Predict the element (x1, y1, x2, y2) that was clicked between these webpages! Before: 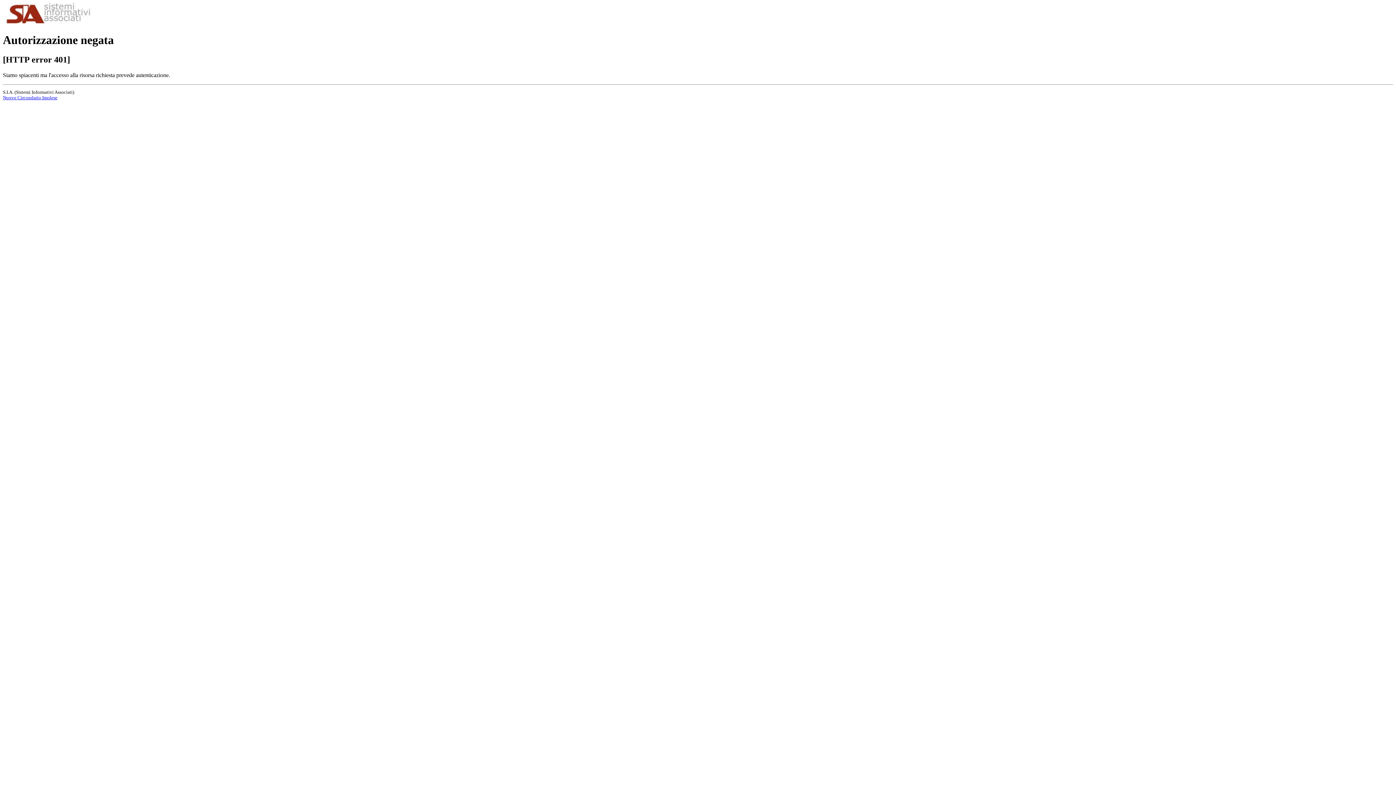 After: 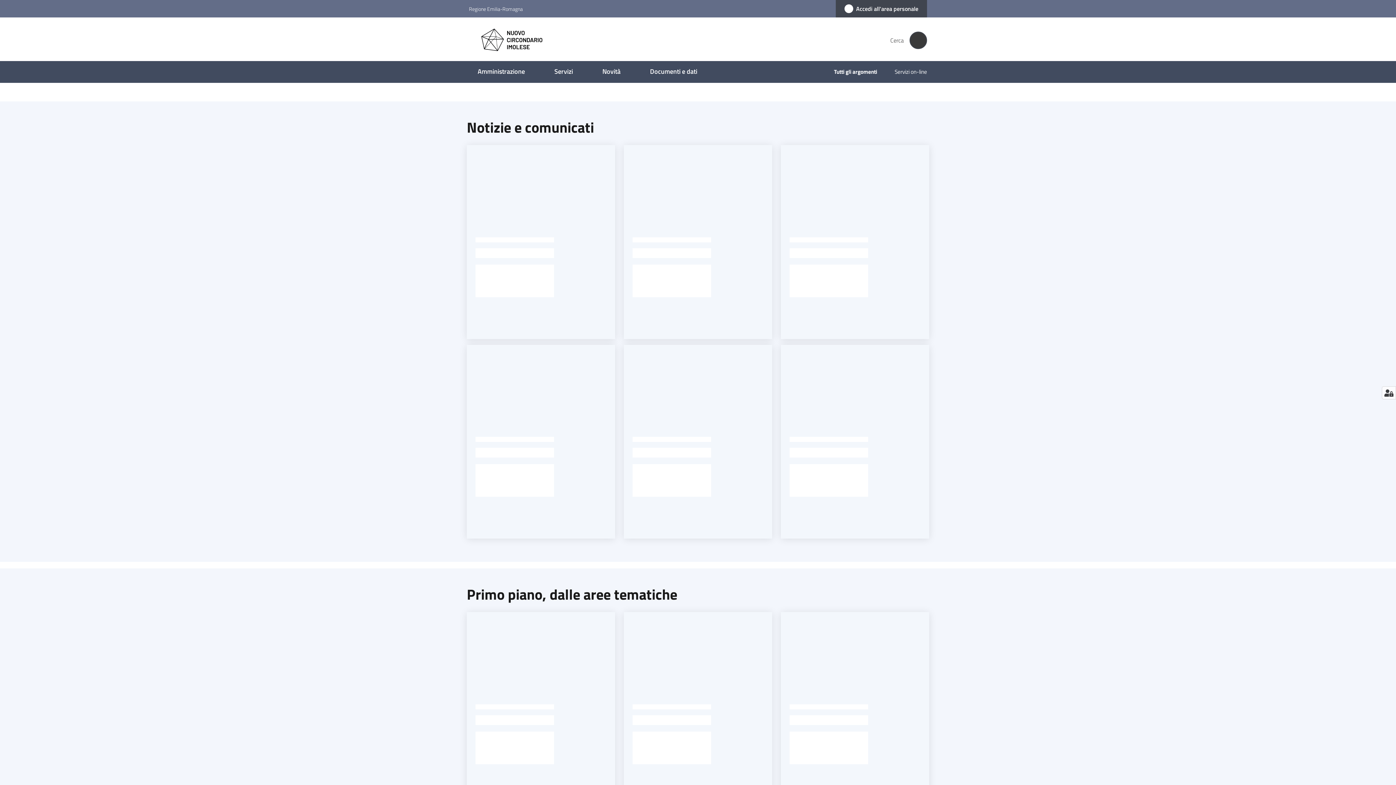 Action: label: Nuovo Circondario Imolese bbox: (2, 95, 57, 100)